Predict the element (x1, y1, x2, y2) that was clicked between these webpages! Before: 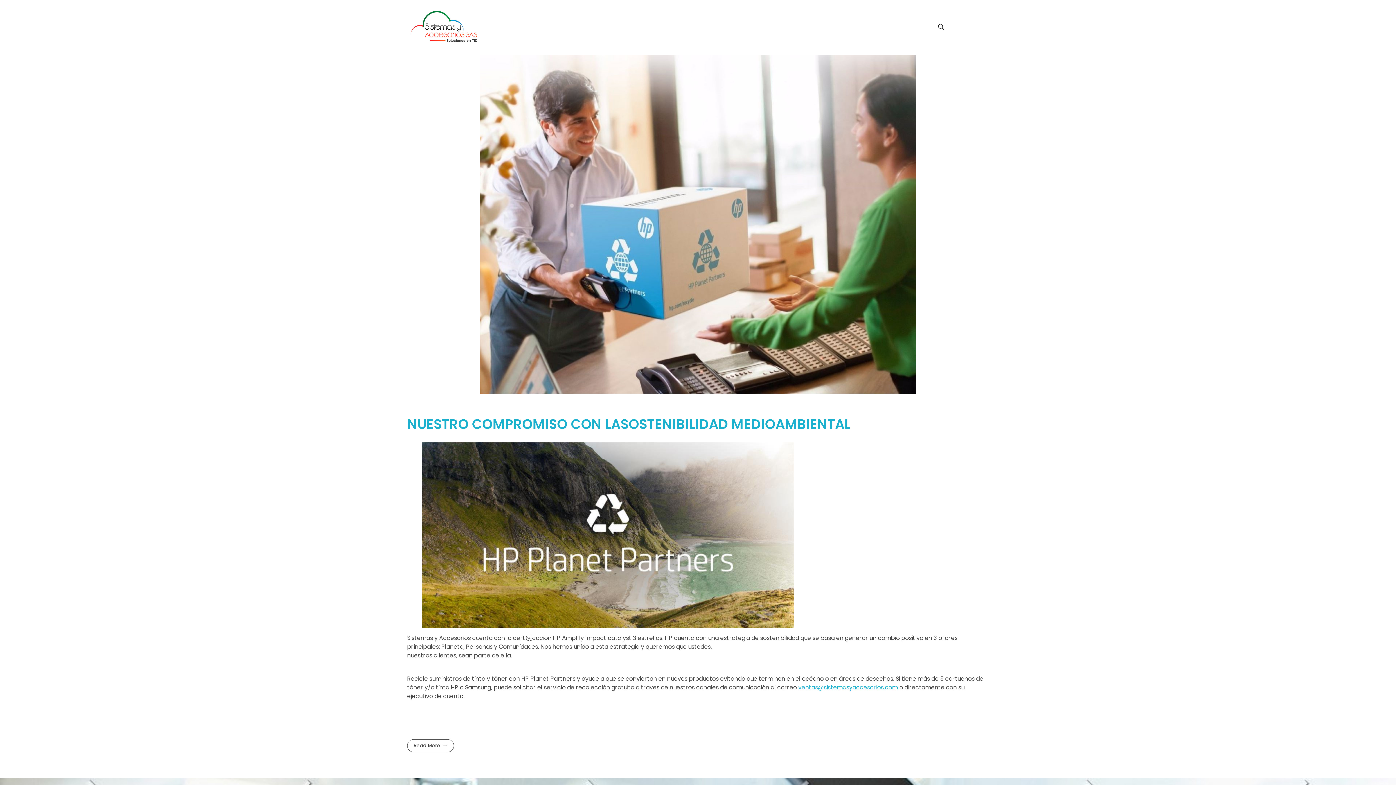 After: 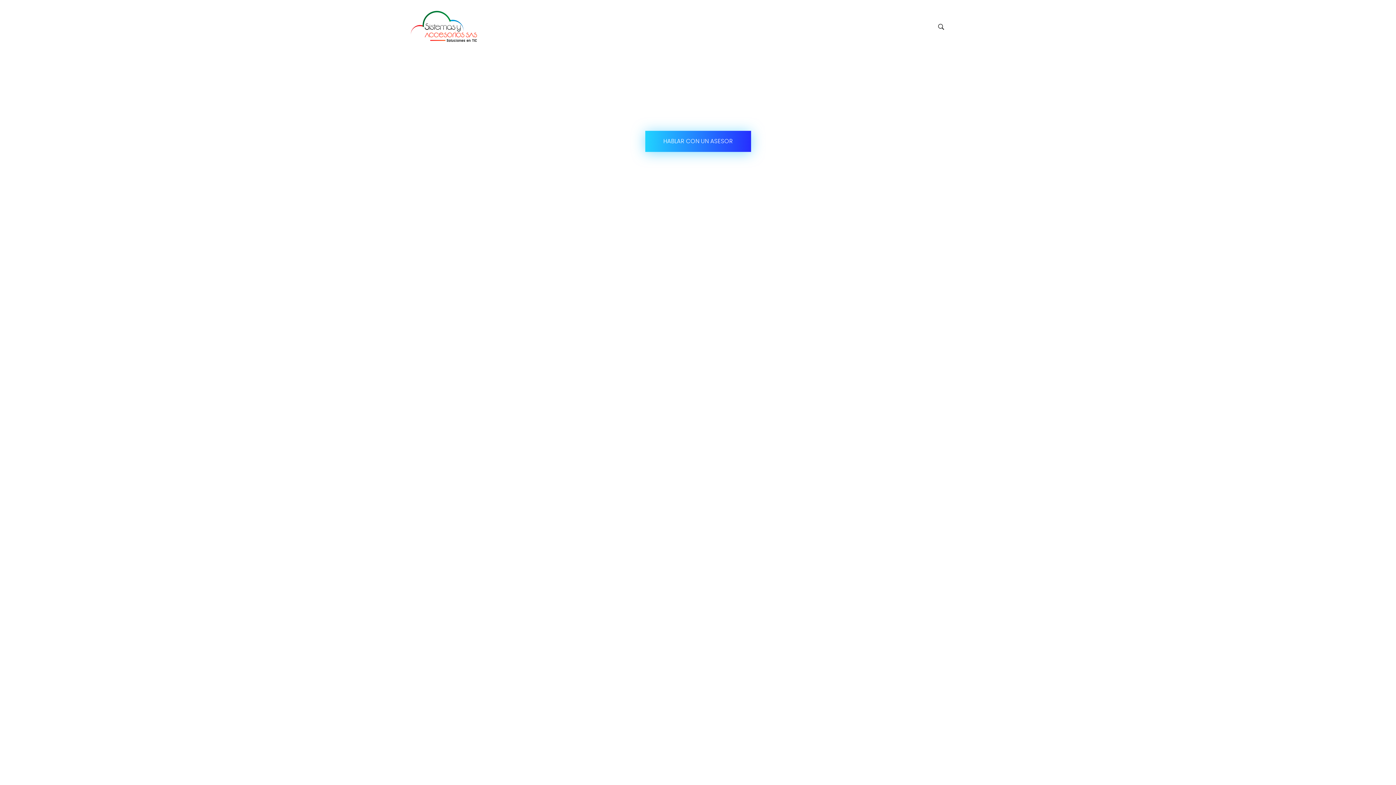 Action: bbox: (410, 10, 495, 41)